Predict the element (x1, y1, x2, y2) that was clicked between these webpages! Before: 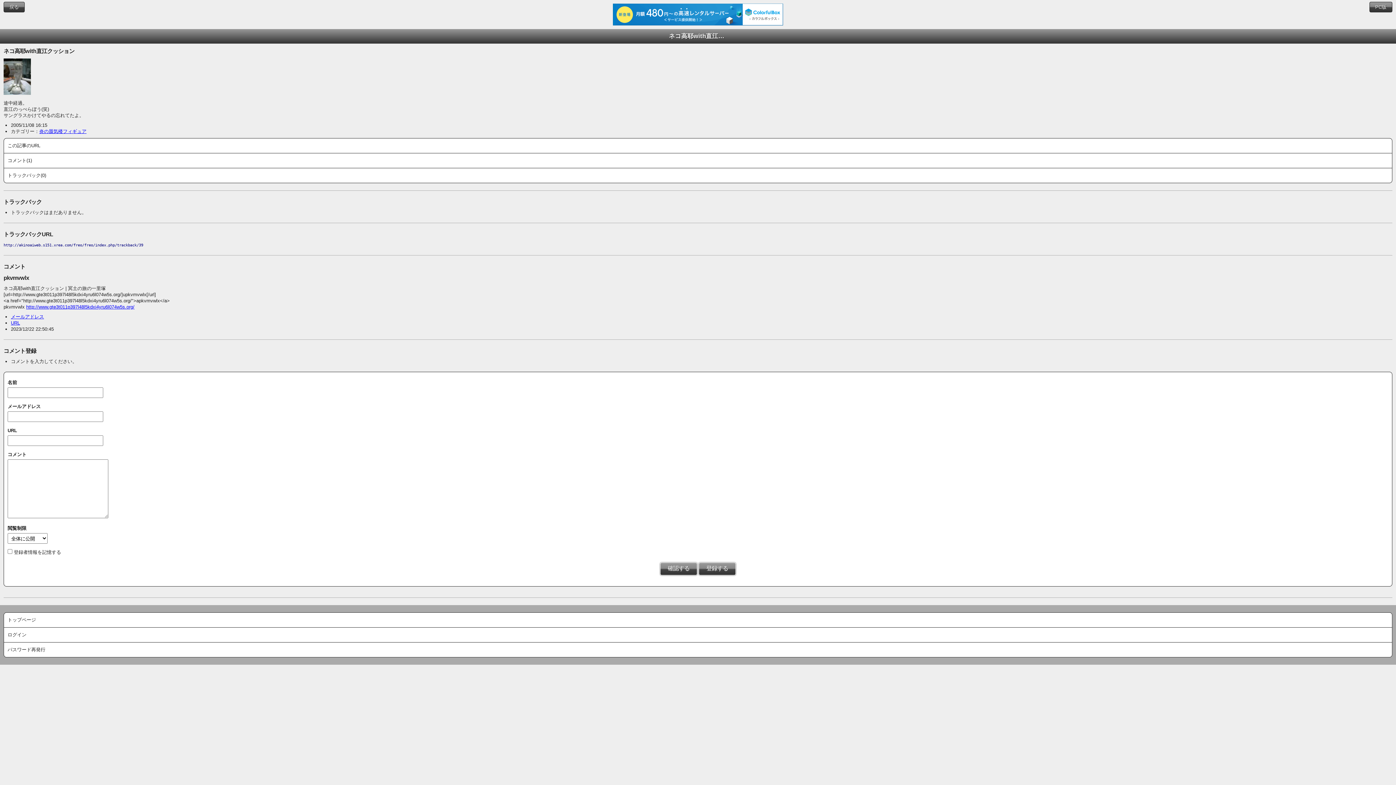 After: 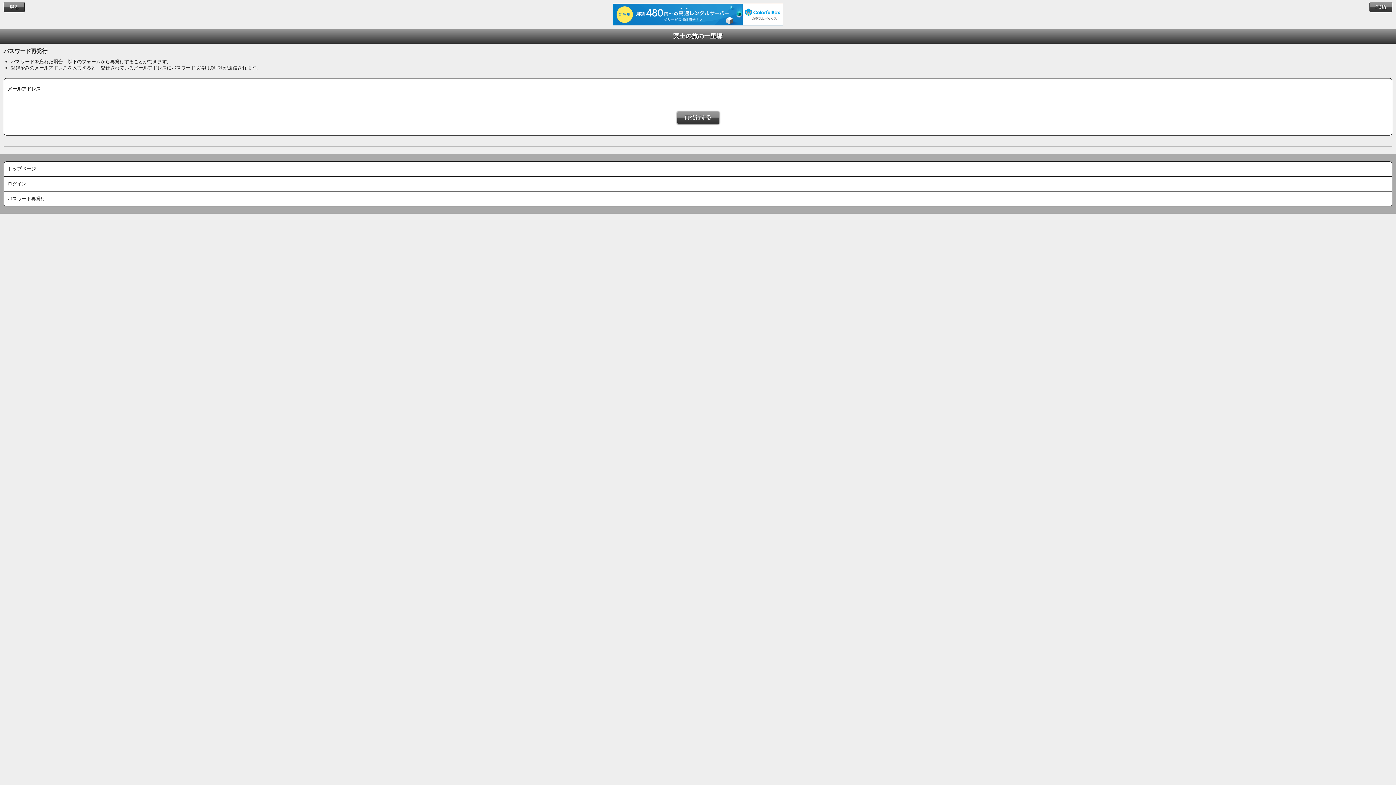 Action: label: パスワード再発行 bbox: (4, 642, 1392, 657)